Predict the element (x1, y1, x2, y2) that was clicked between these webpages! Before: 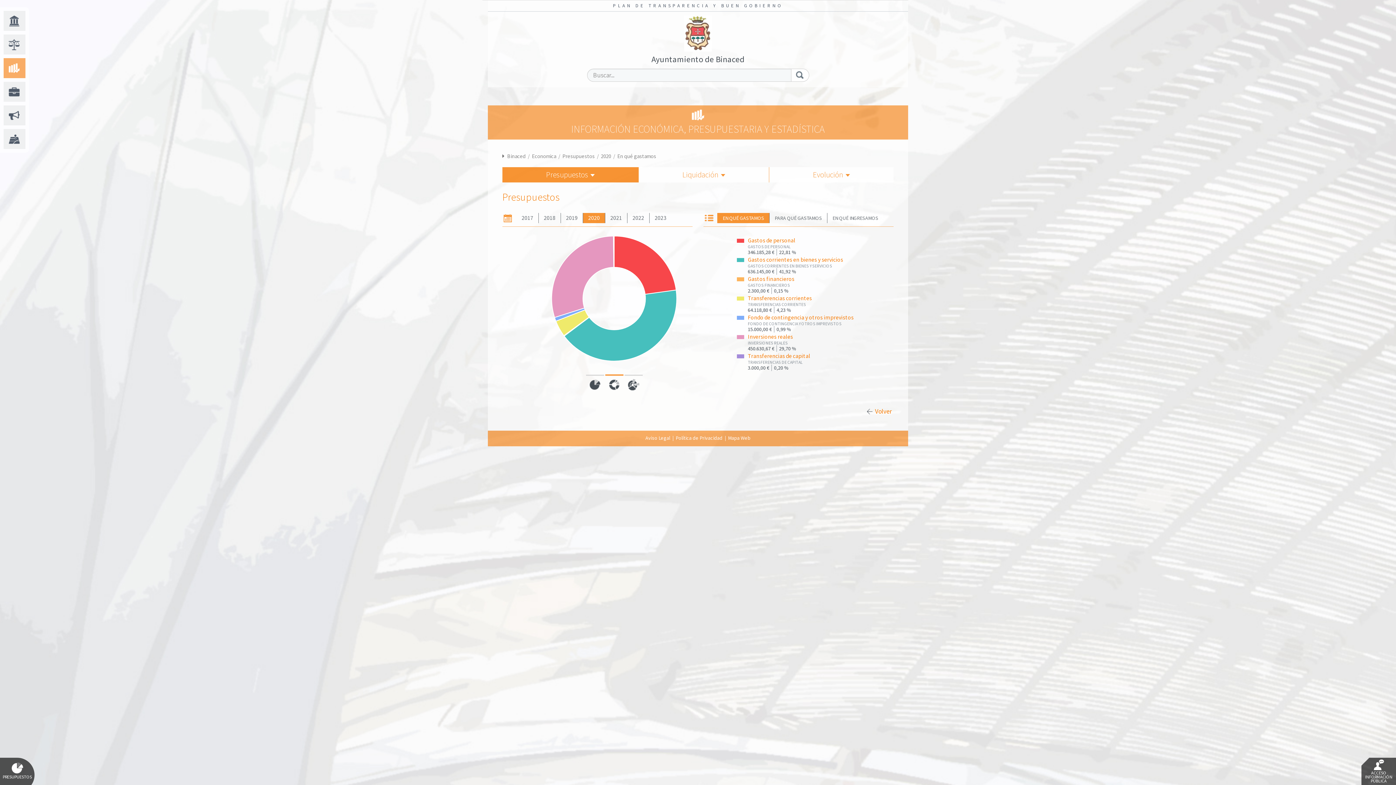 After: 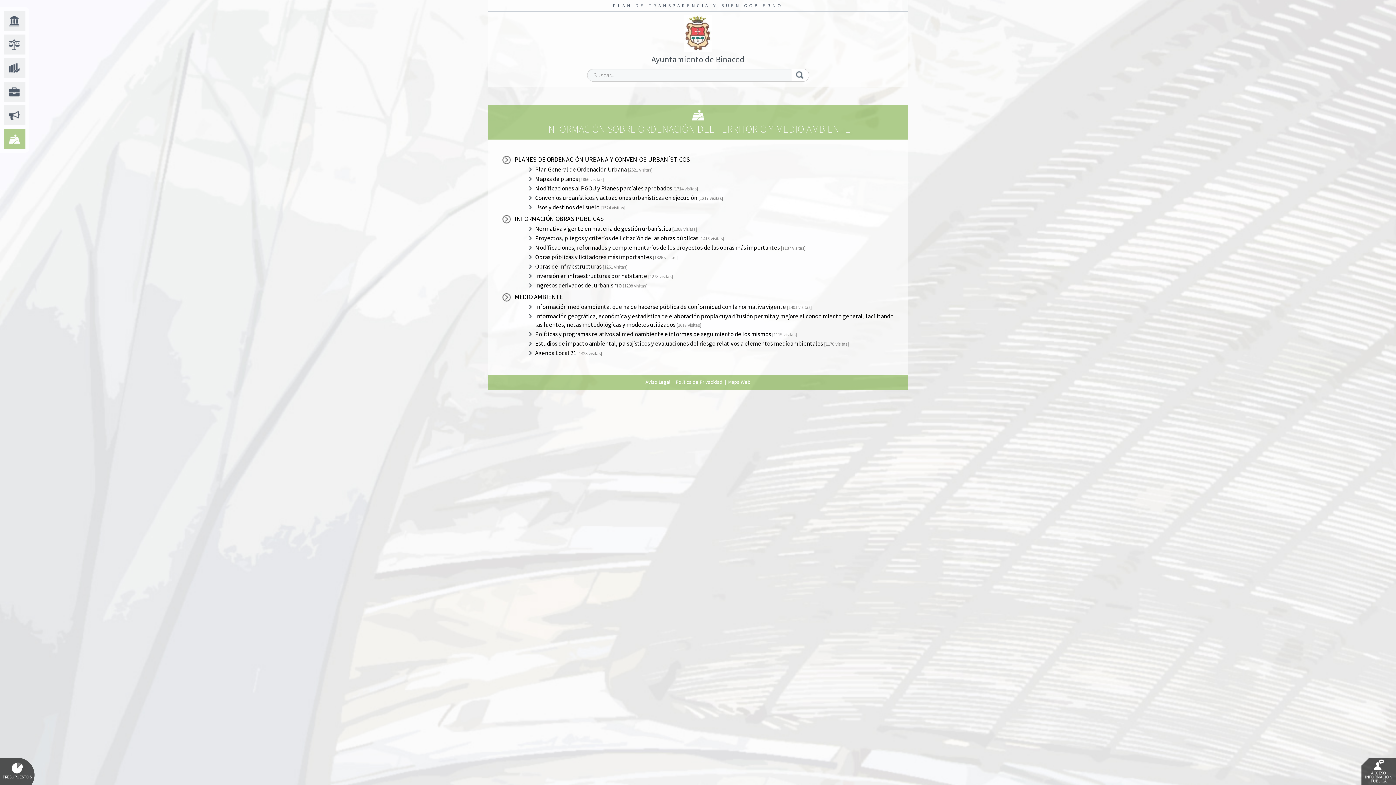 Action: label: INFORMACIÓN SOBRE ORDENACIÓN DEL TERRITORIO Y MEDIO AMBIENTE bbox: (3, 129, 24, 149)